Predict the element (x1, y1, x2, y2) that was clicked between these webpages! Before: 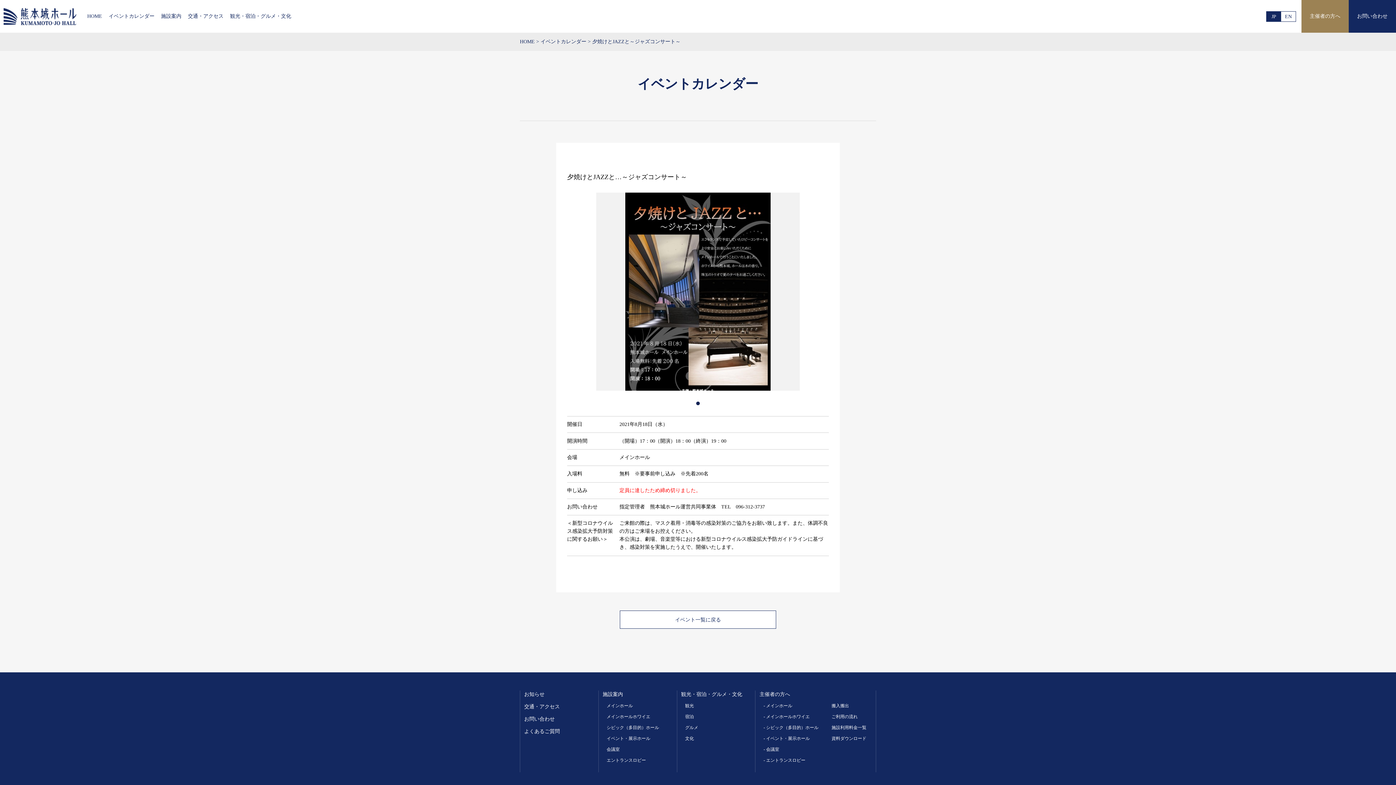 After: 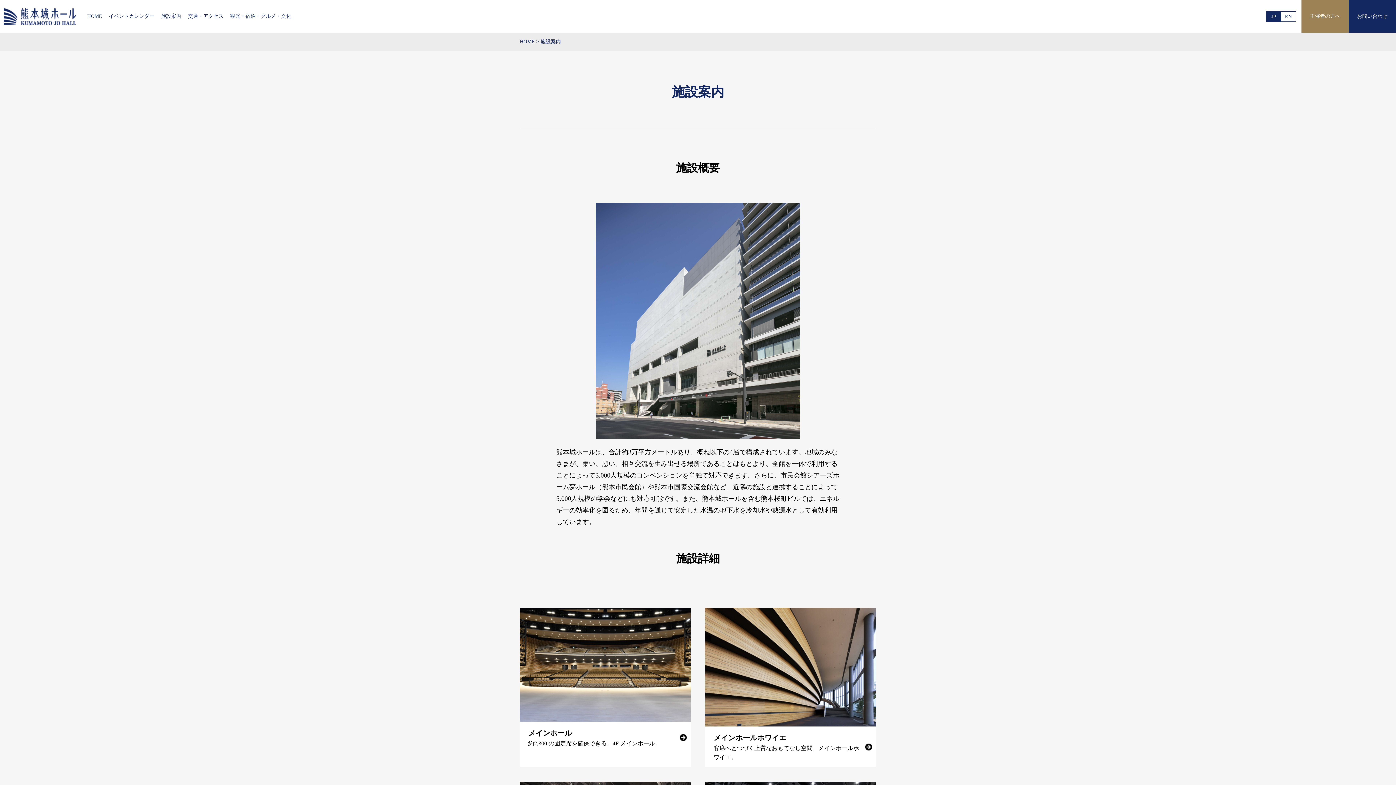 Action: bbox: (602, 691, 623, 697) label: 施設案内